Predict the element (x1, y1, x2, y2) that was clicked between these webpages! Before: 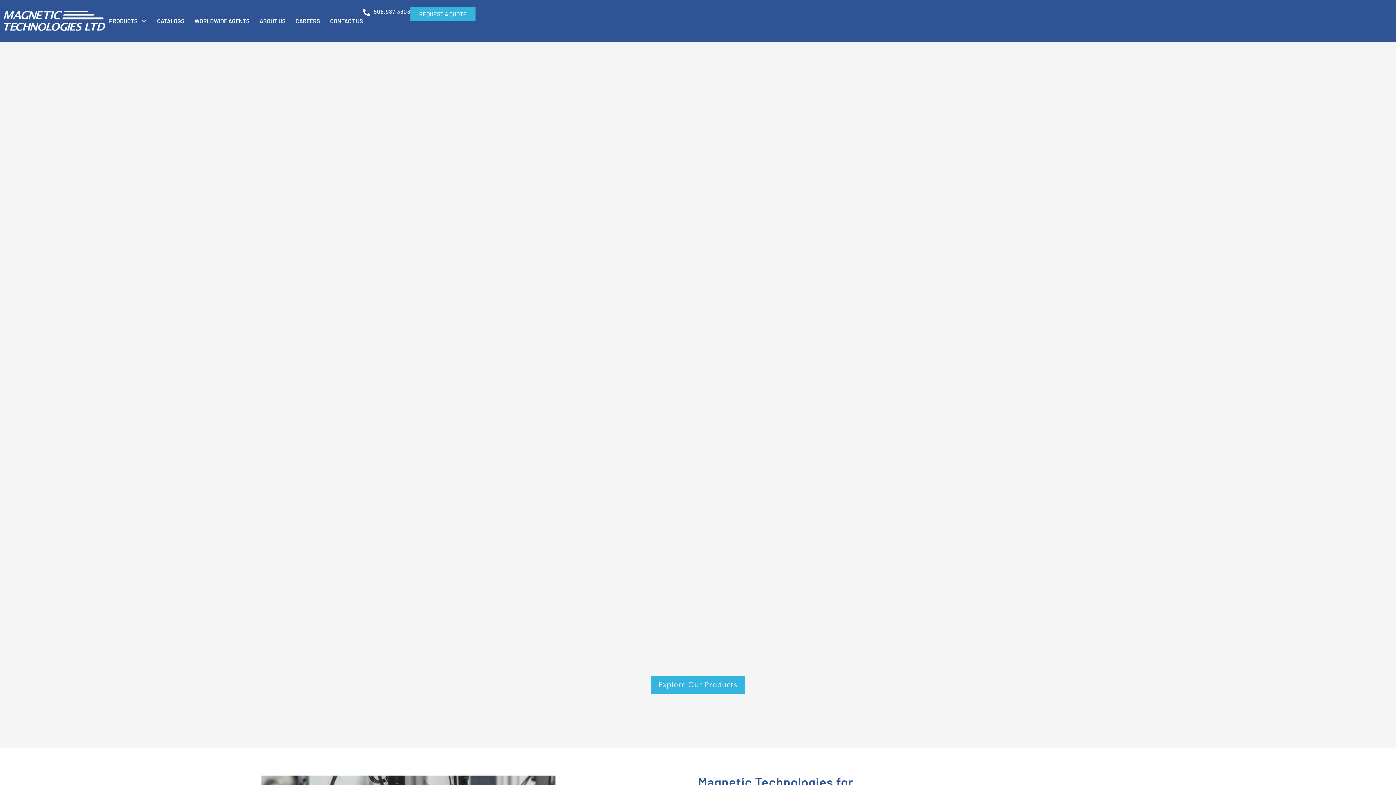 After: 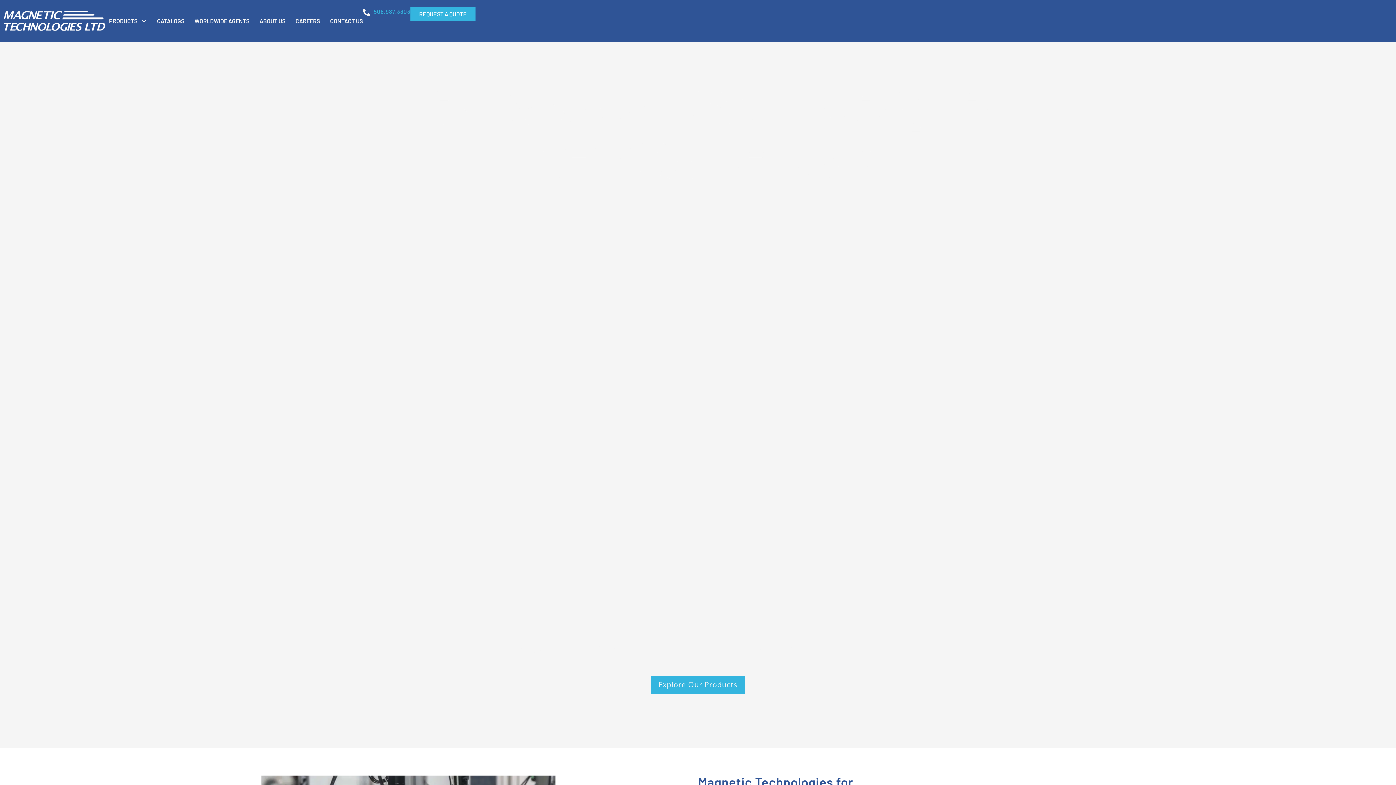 Action: label: 508.987.3303 bbox: (373, 8, 410, 14)